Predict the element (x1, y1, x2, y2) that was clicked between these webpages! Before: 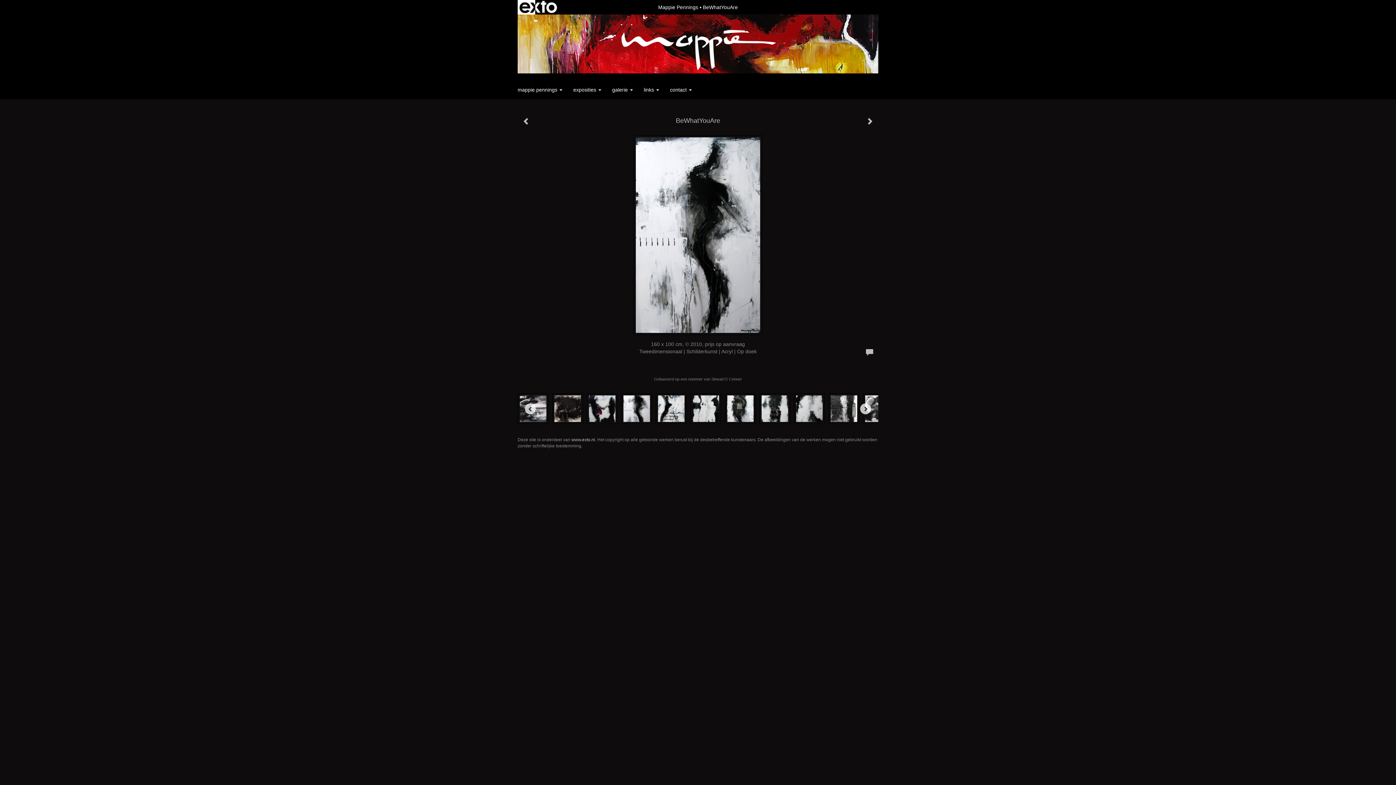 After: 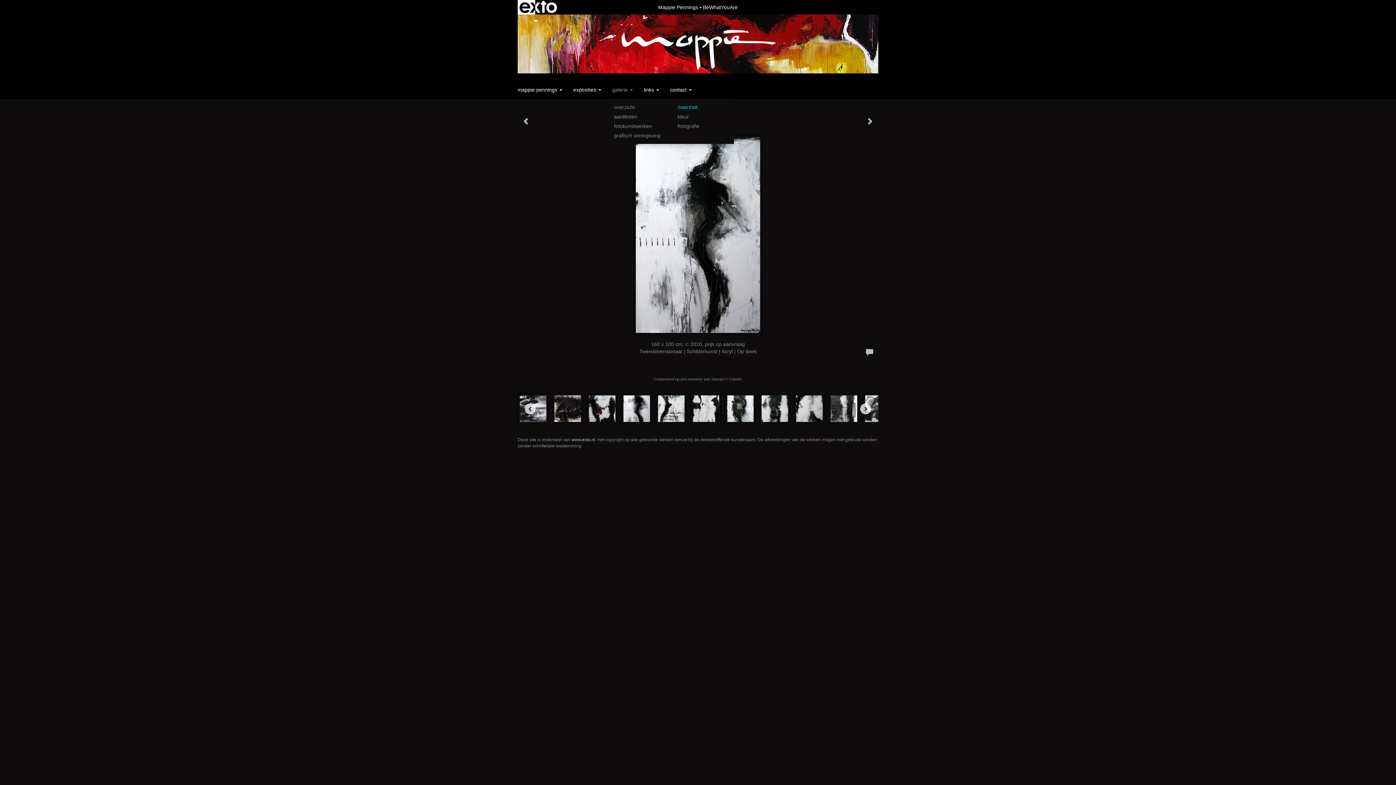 Action: bbox: (606, 80, 638, 98) label: galerie 